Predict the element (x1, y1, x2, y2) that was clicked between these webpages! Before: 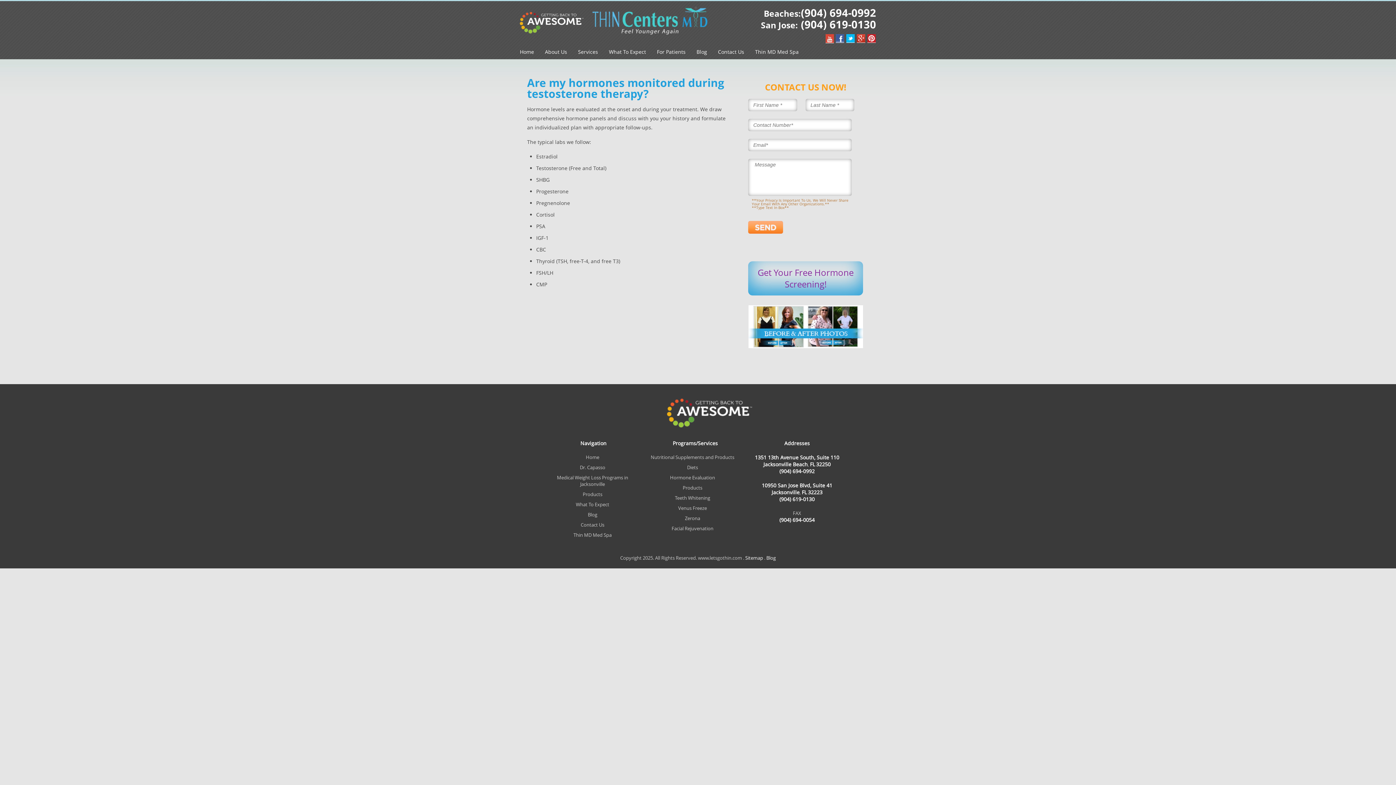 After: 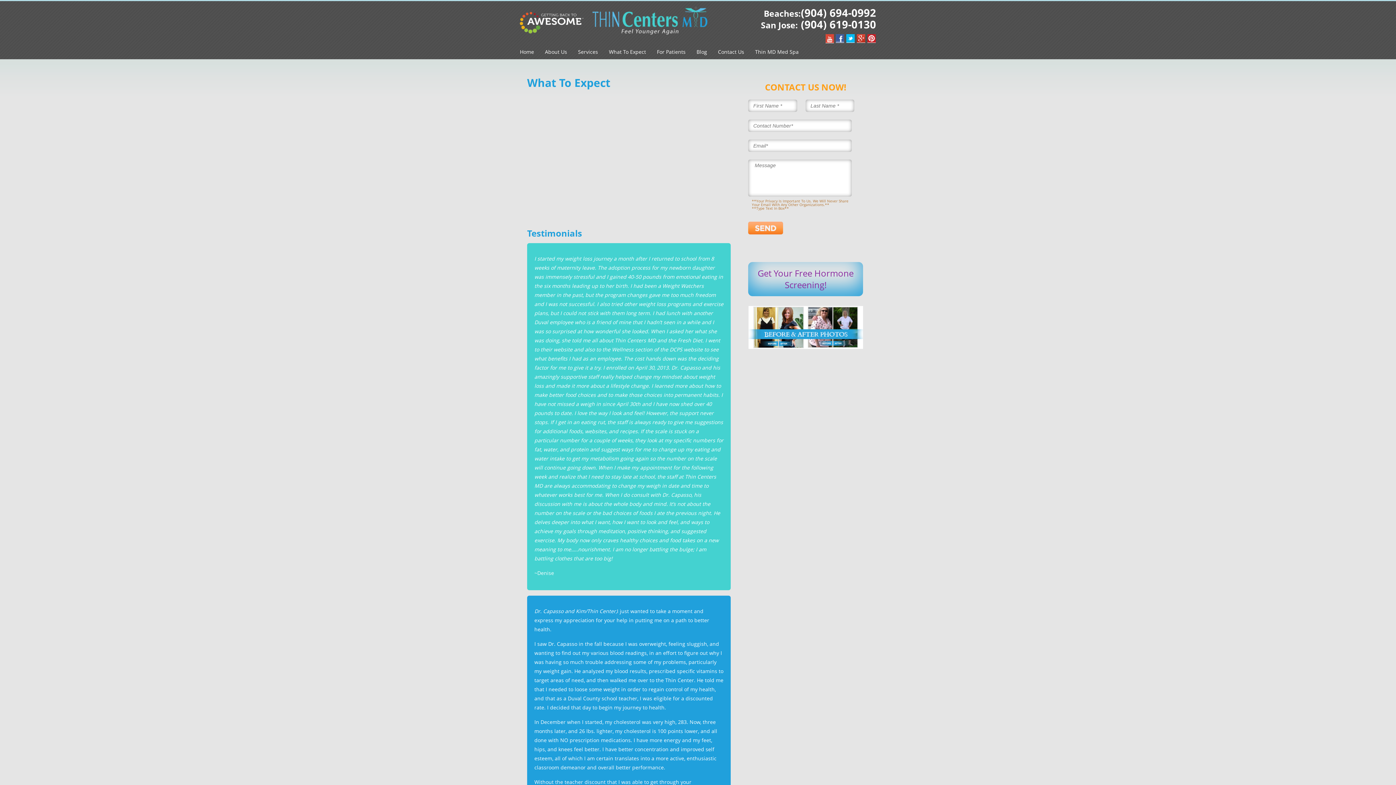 Action: bbox: (576, 501, 609, 508) label: What To Expect